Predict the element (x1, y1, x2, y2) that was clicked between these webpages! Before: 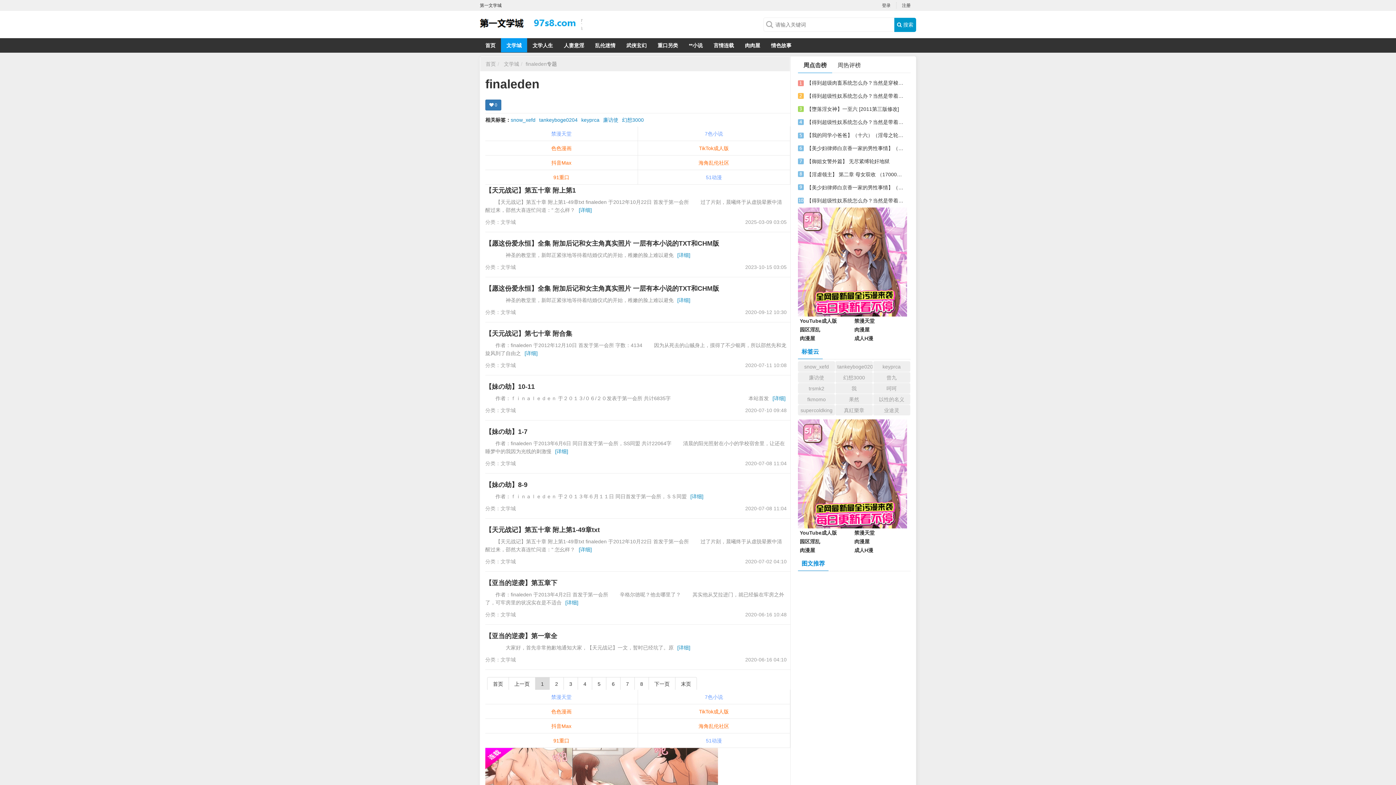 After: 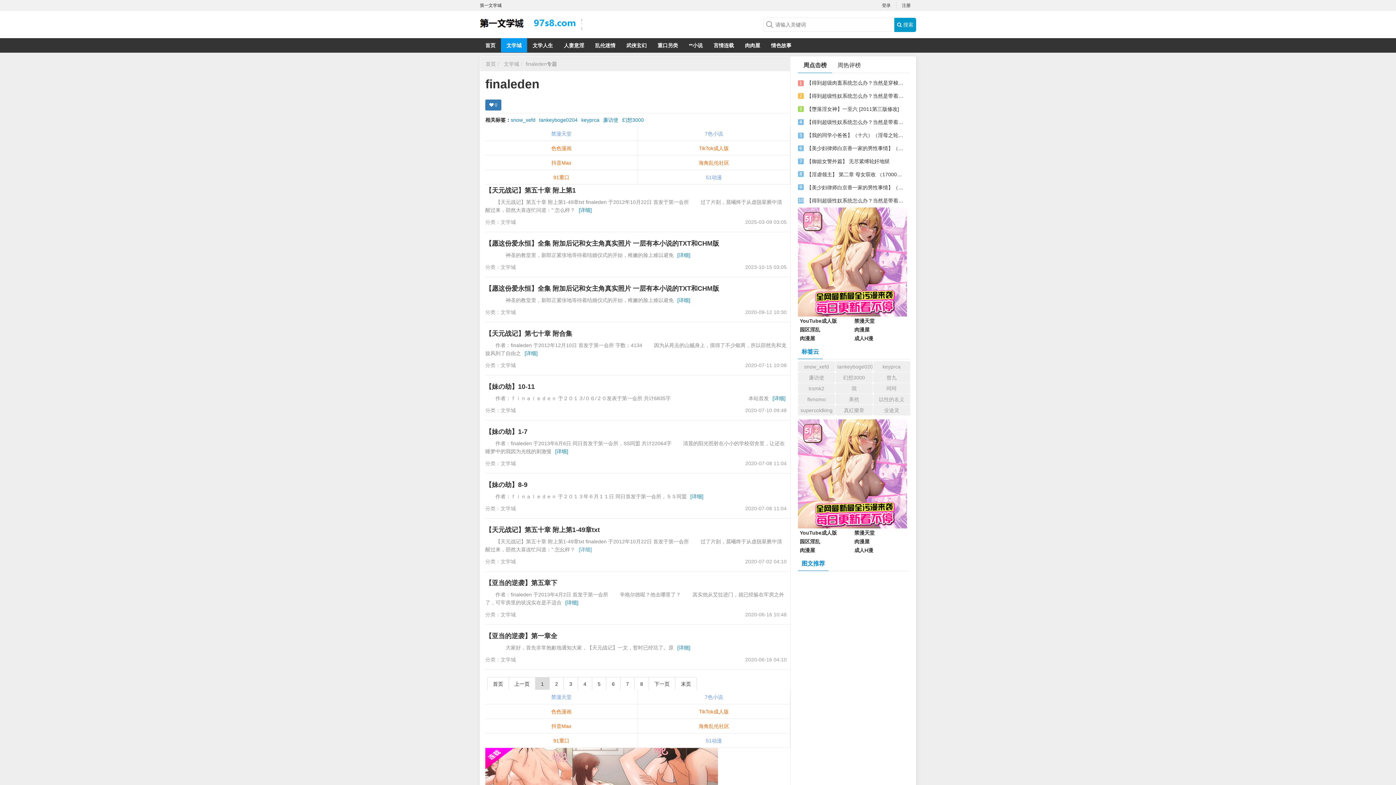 Action: bbox: (578, 546, 592, 552) label: [详细]